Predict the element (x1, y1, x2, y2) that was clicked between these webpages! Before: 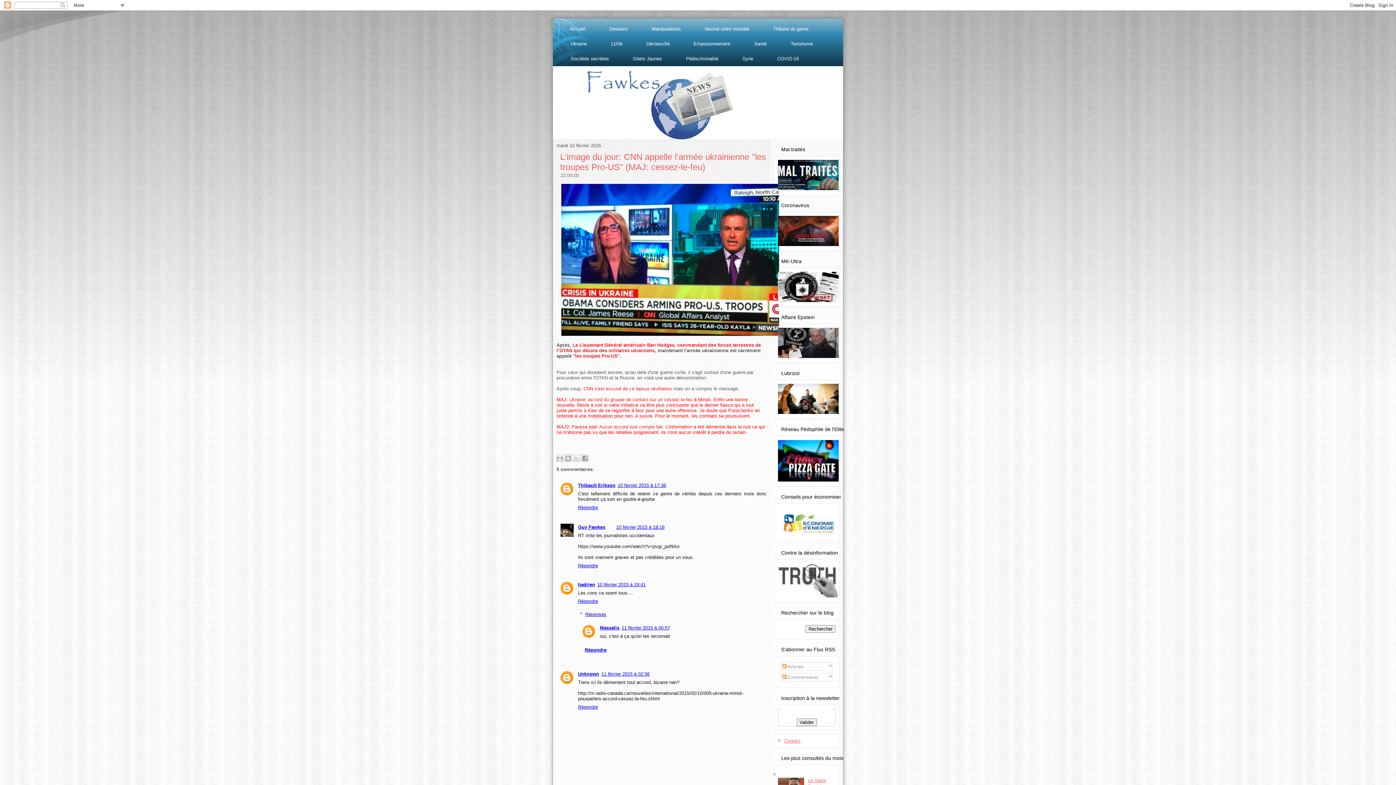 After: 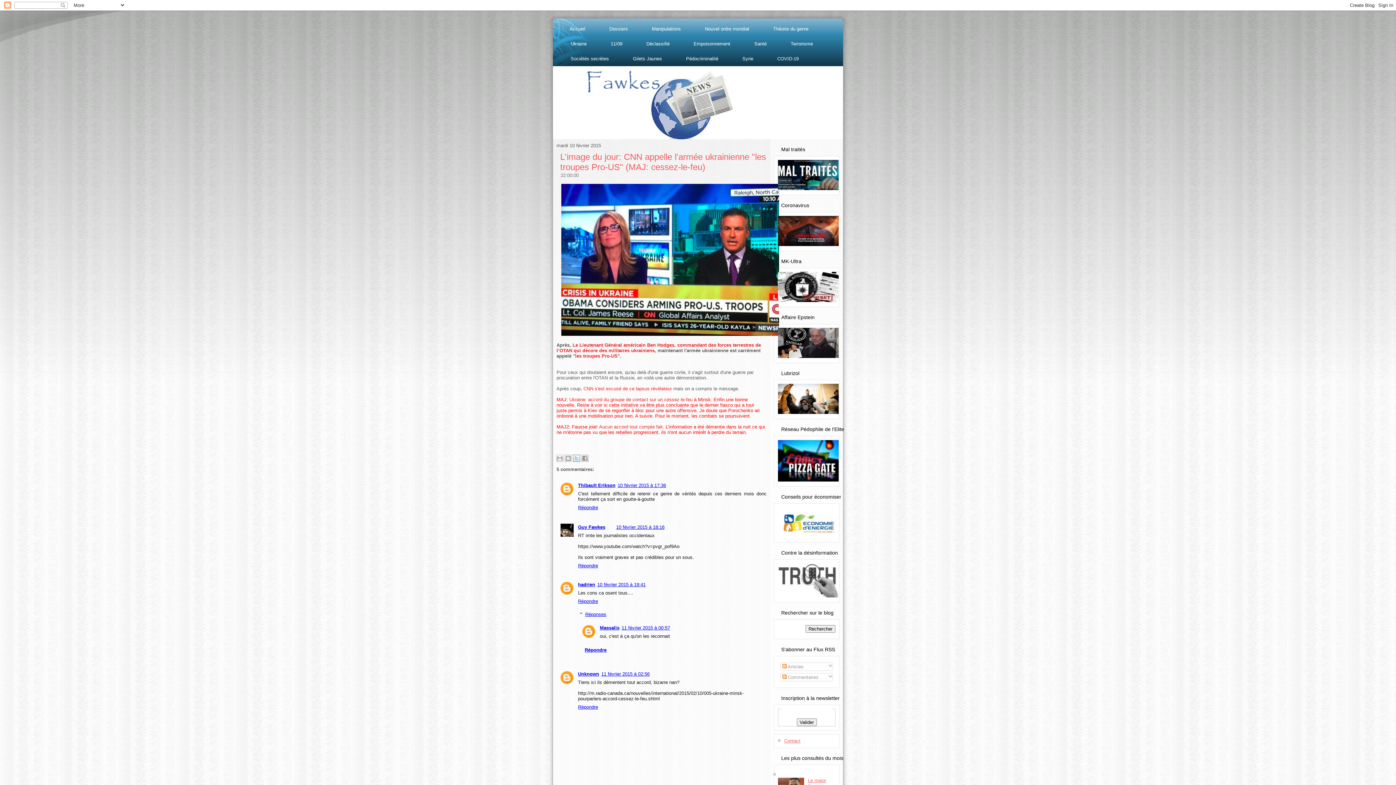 Action: bbox: (573, 454, 580, 462) label: Partager sur X